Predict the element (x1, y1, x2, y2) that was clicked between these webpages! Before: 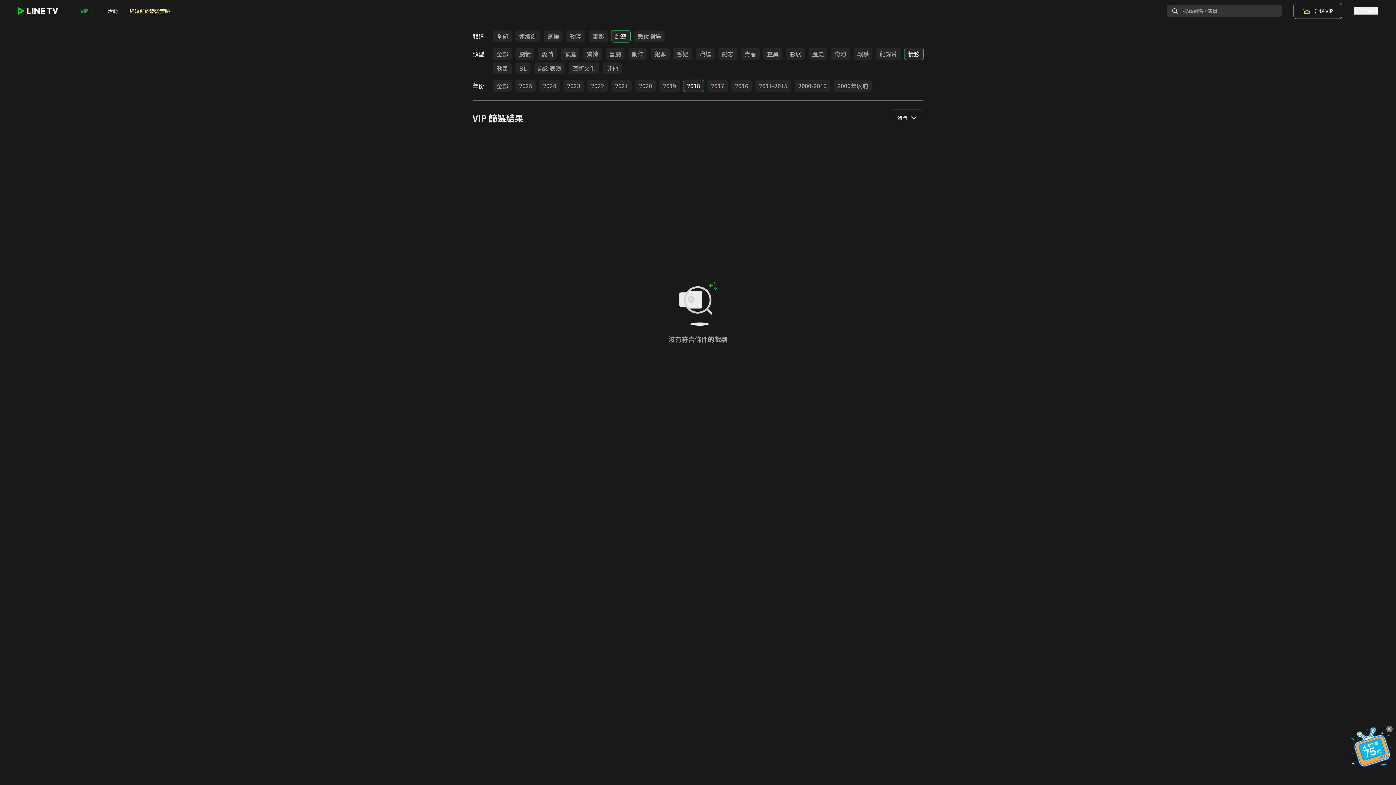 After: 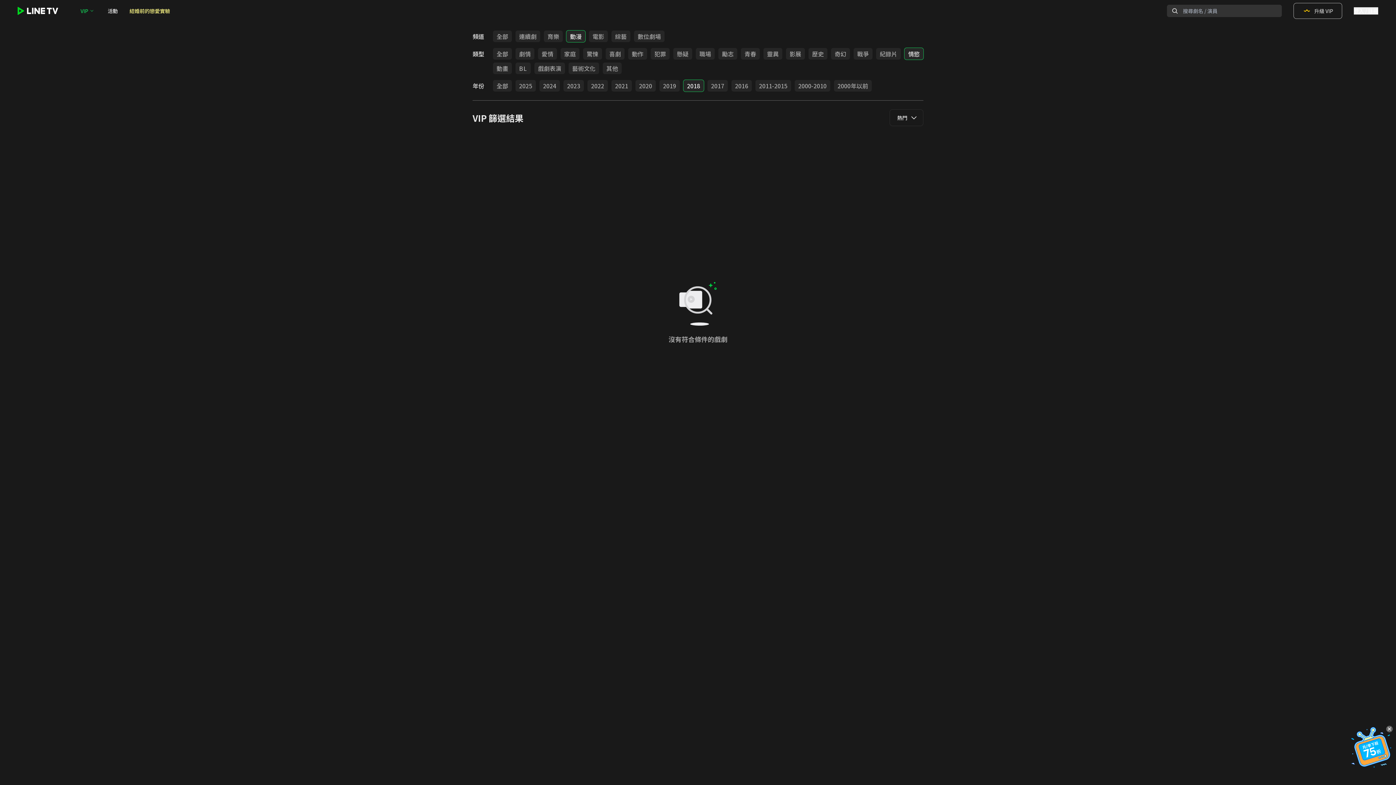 Action: label: 動漫 bbox: (566, 30, 585, 42)